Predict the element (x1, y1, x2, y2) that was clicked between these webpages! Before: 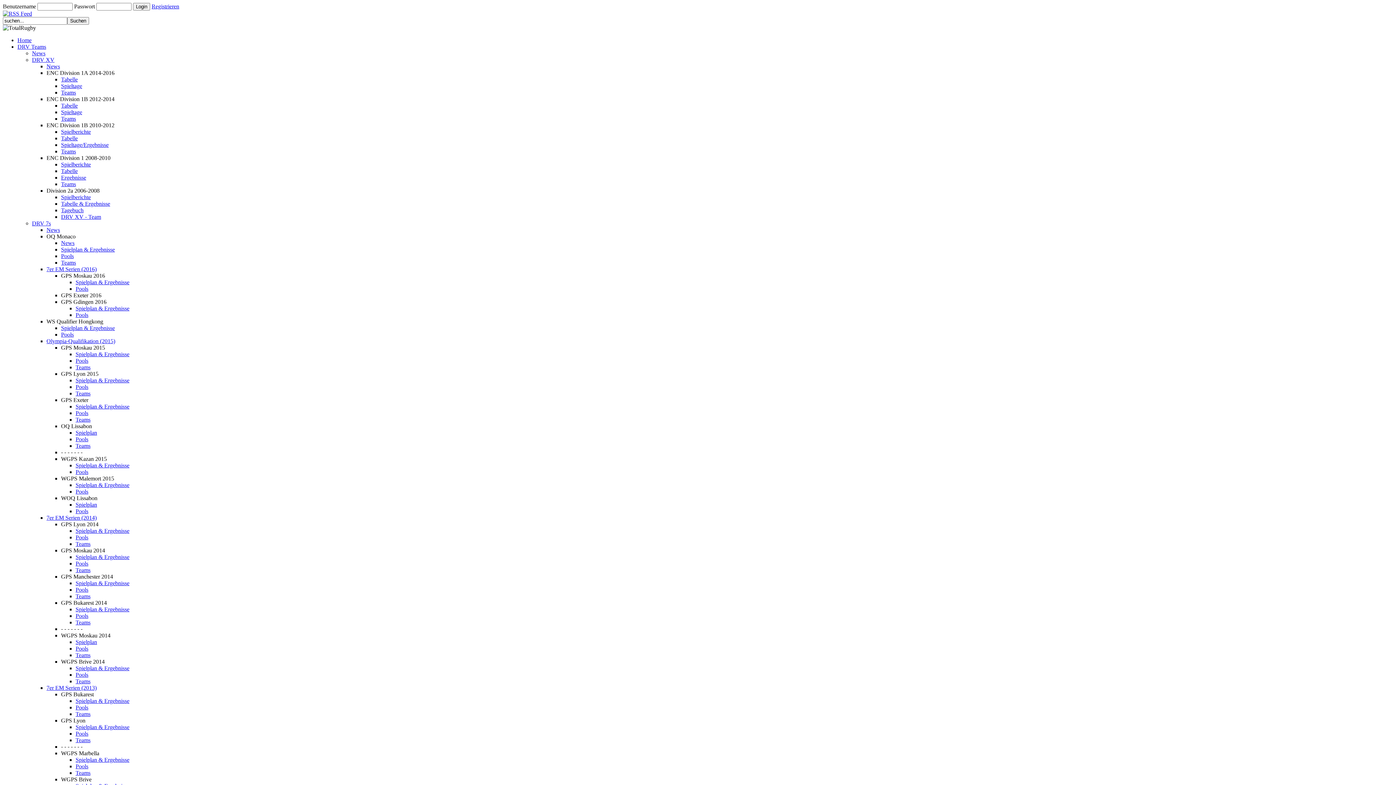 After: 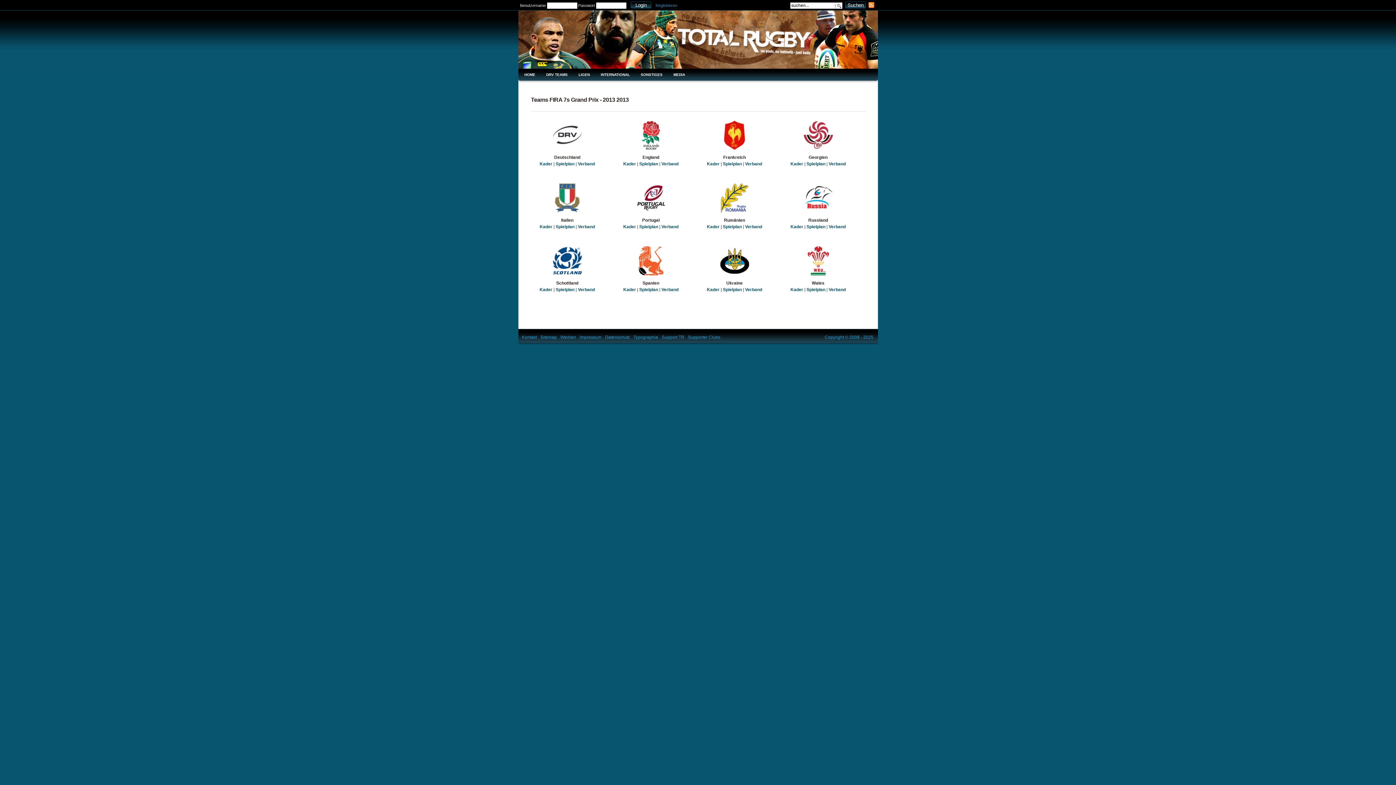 Action: bbox: (75, 737, 90, 743) label: Teams